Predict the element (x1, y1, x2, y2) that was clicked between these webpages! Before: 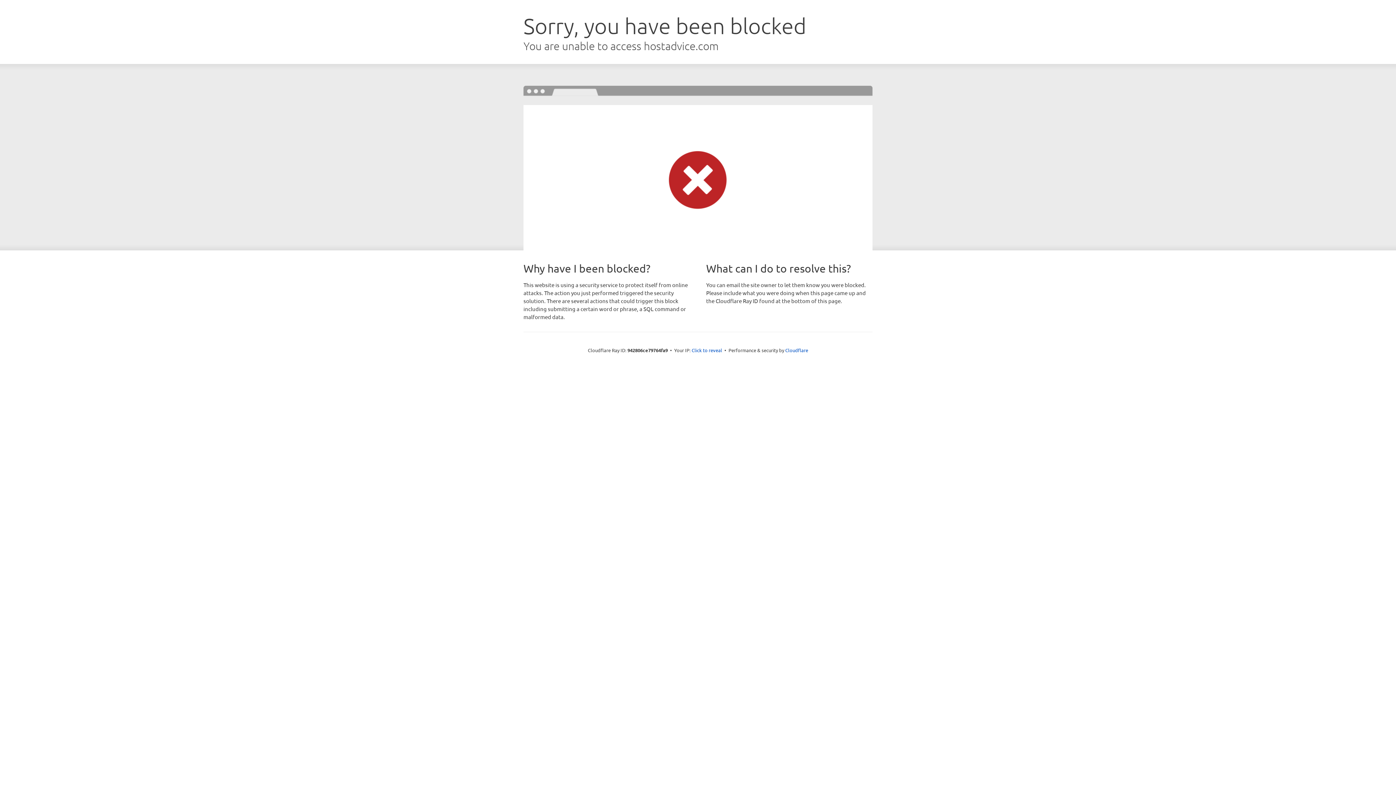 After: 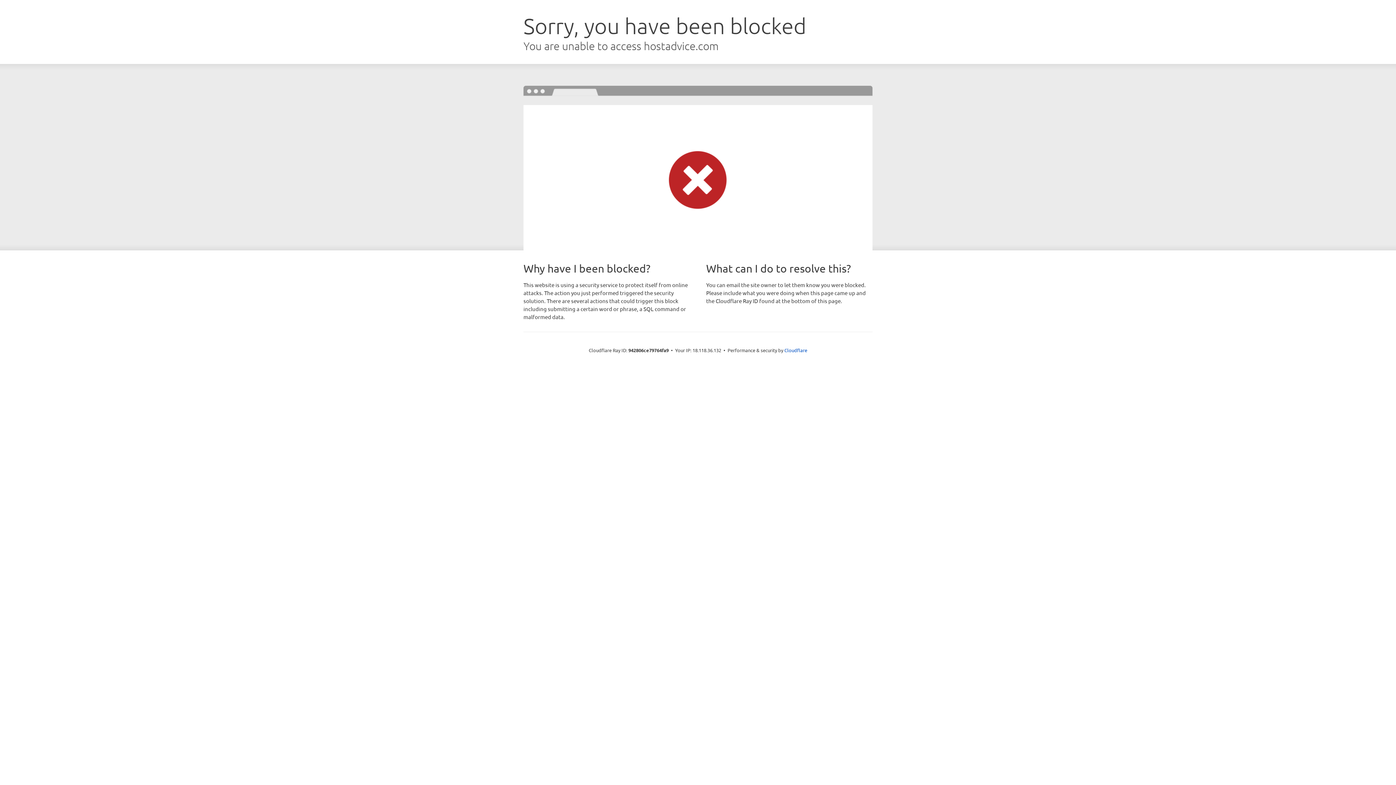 Action: label: Click to reveal bbox: (691, 346, 722, 353)